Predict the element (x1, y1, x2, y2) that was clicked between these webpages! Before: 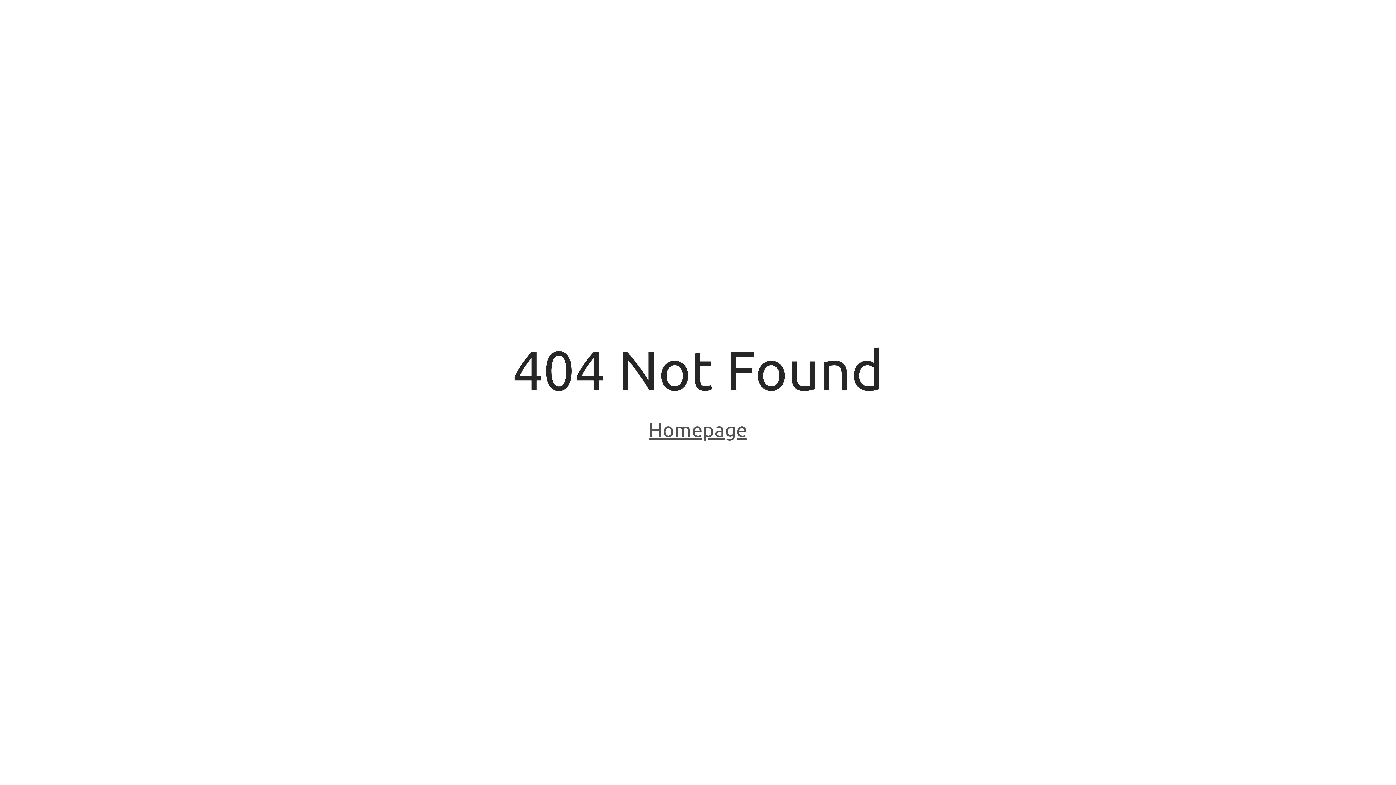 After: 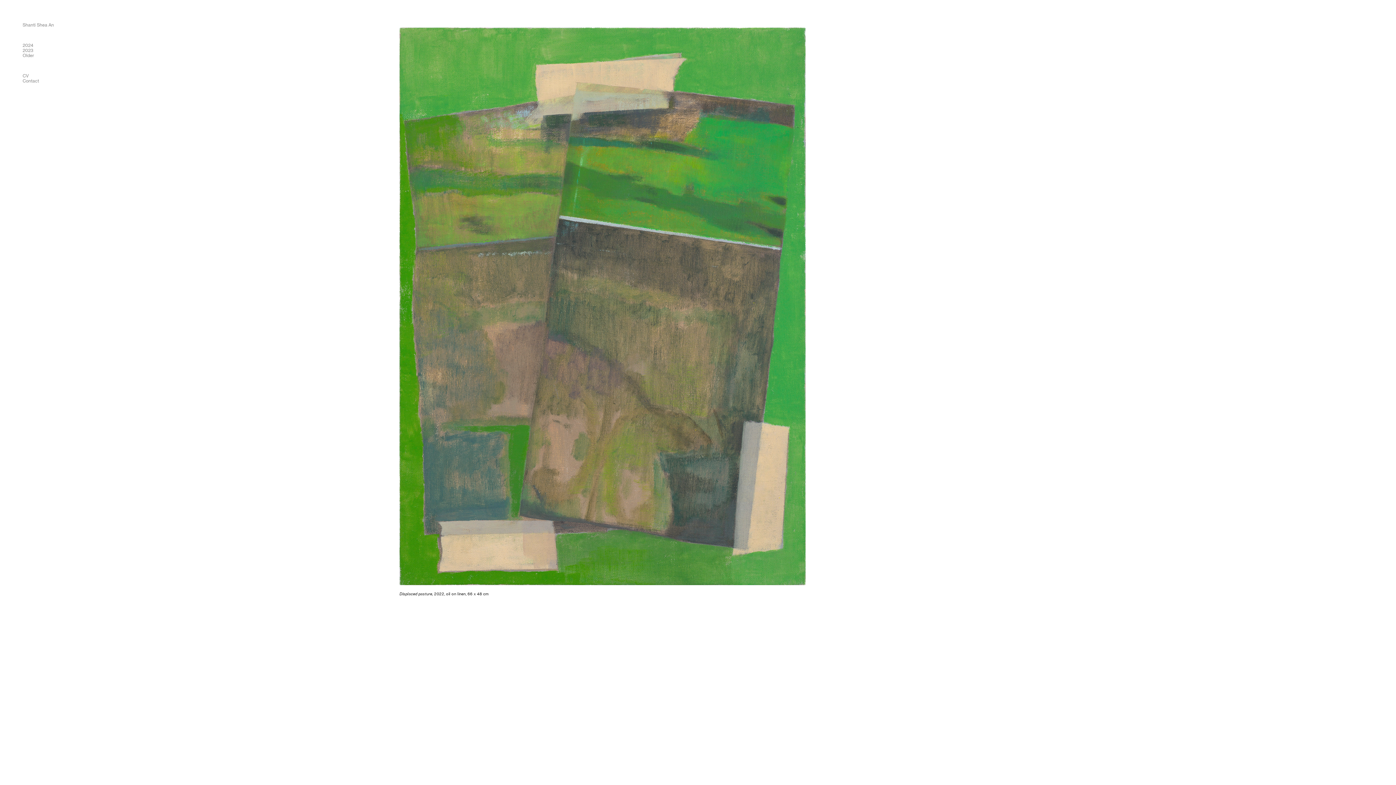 Action: bbox: (648, 418, 747, 443) label: Homepage